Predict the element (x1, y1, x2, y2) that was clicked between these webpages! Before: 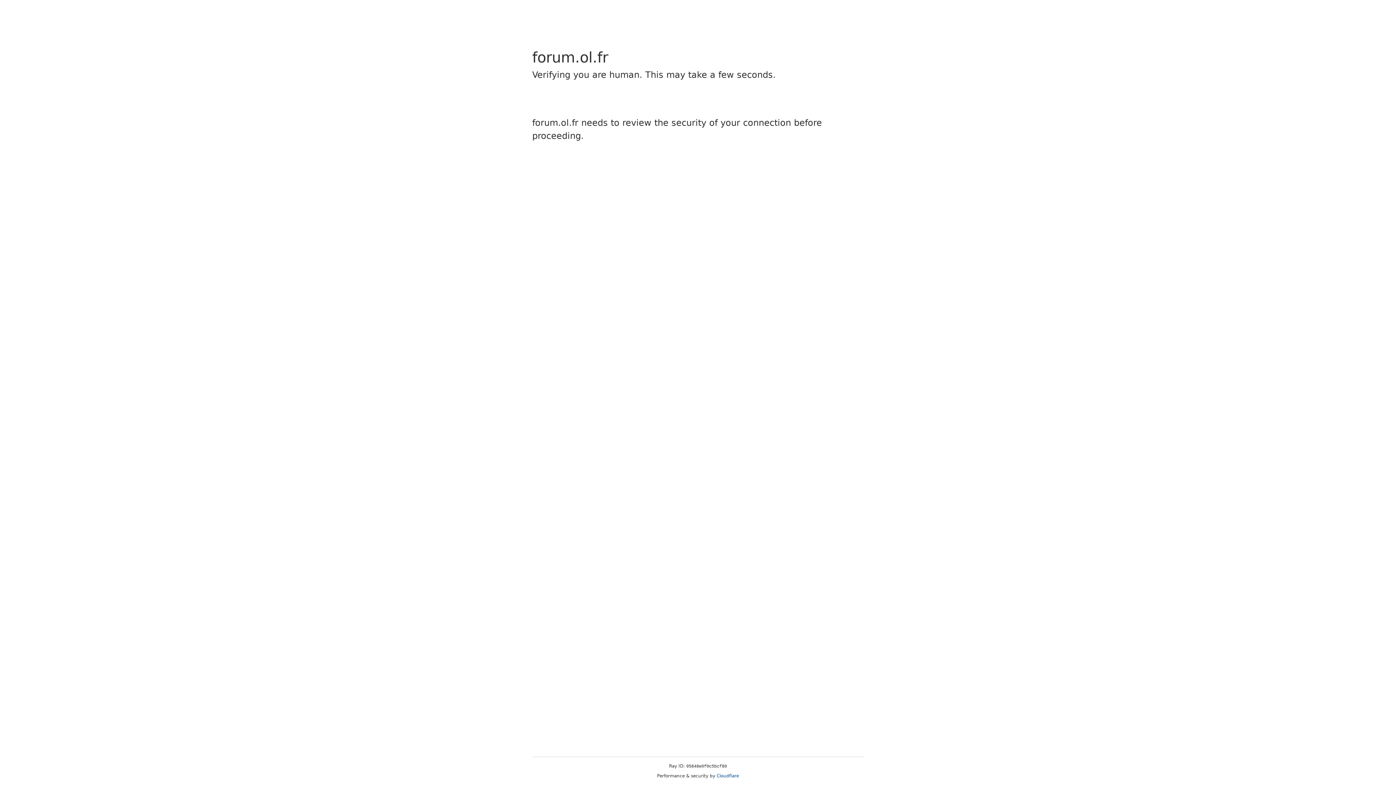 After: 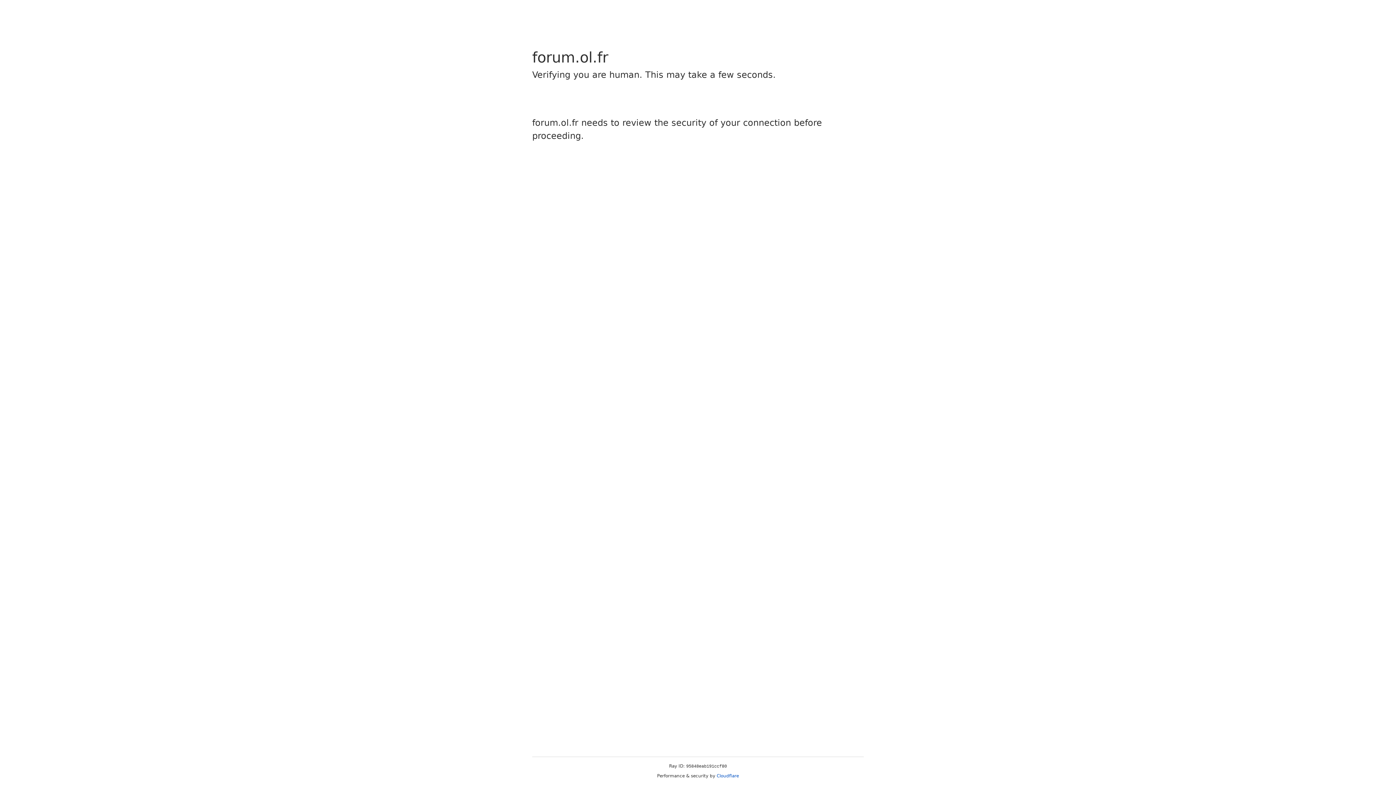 Action: bbox: (716, 773, 739, 778) label: Cloudflare